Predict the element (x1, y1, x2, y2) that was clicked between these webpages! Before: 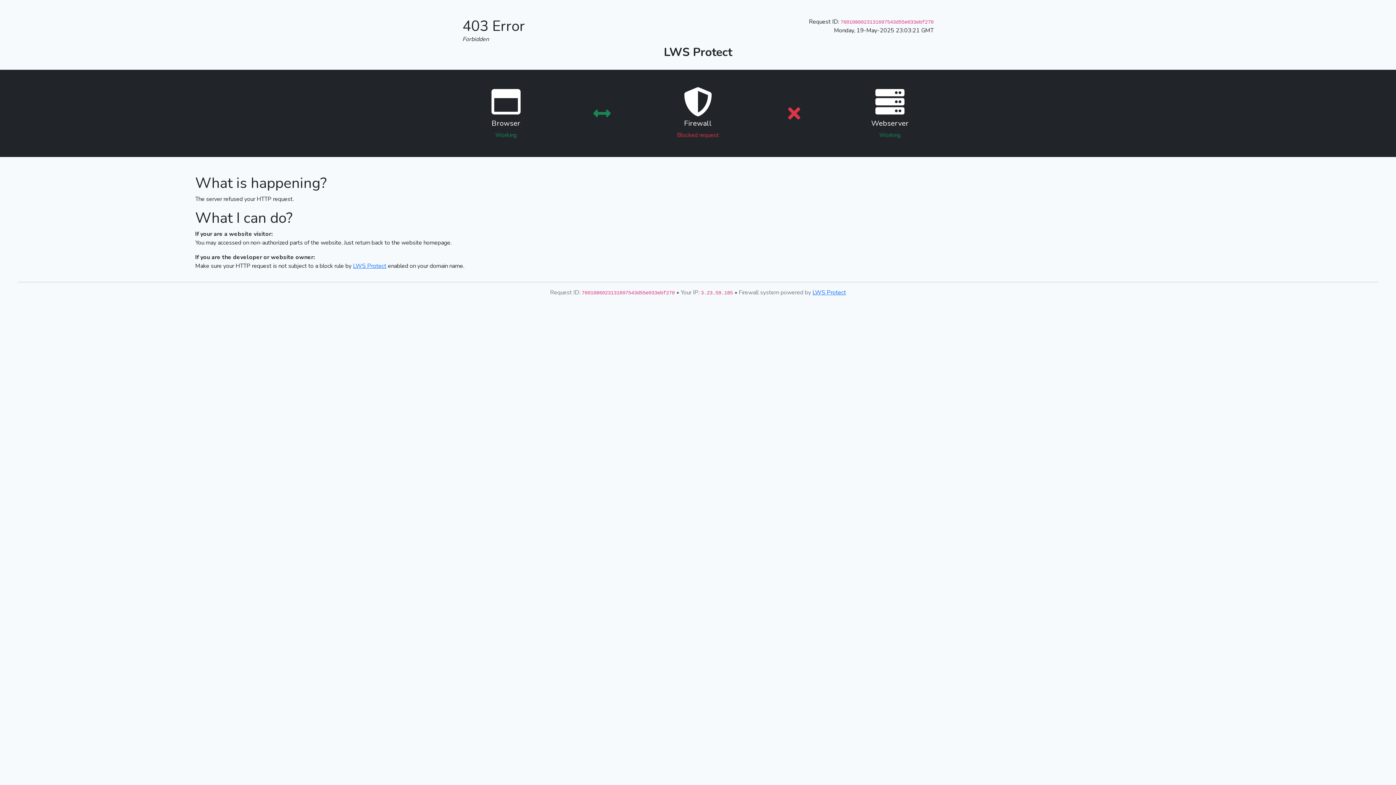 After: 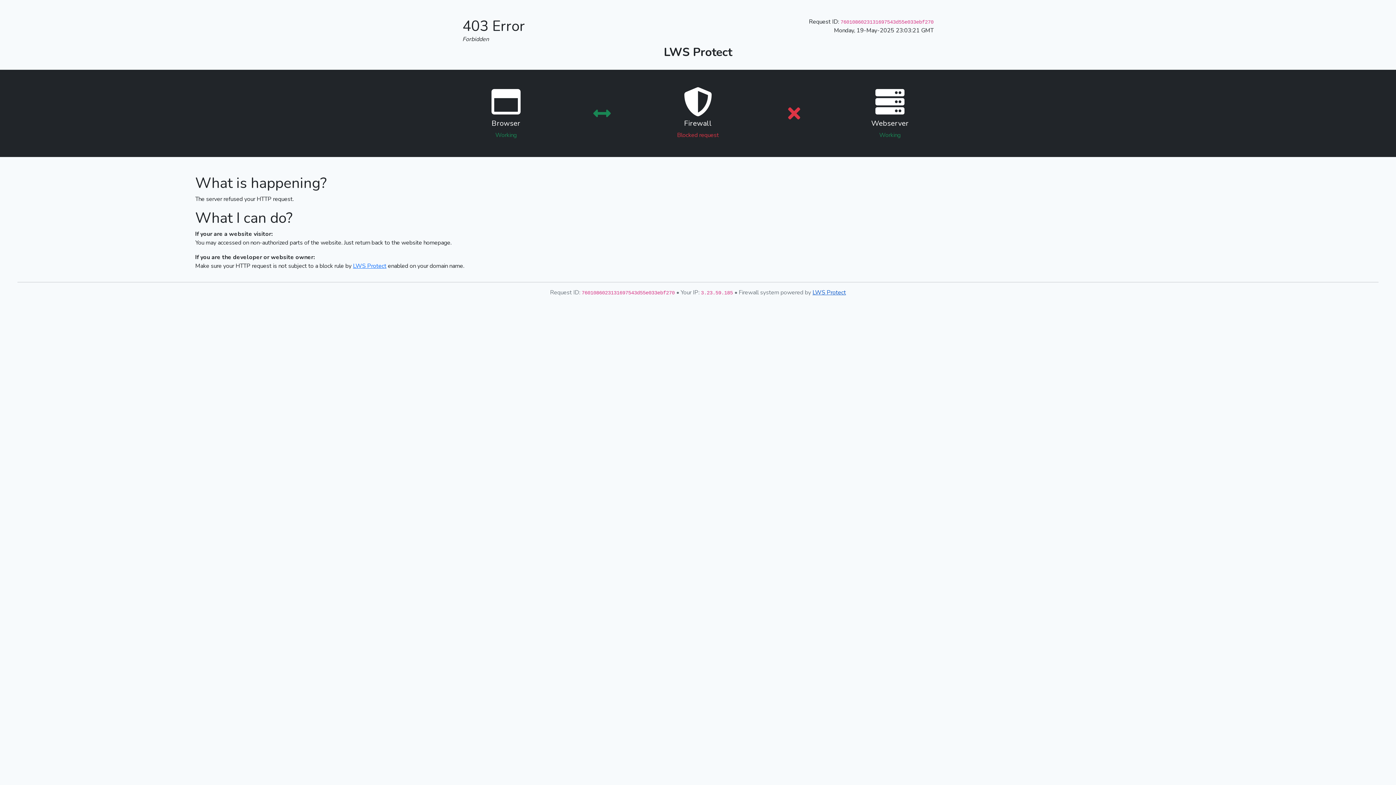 Action: label: LWS Protect bbox: (812, 288, 846, 296)